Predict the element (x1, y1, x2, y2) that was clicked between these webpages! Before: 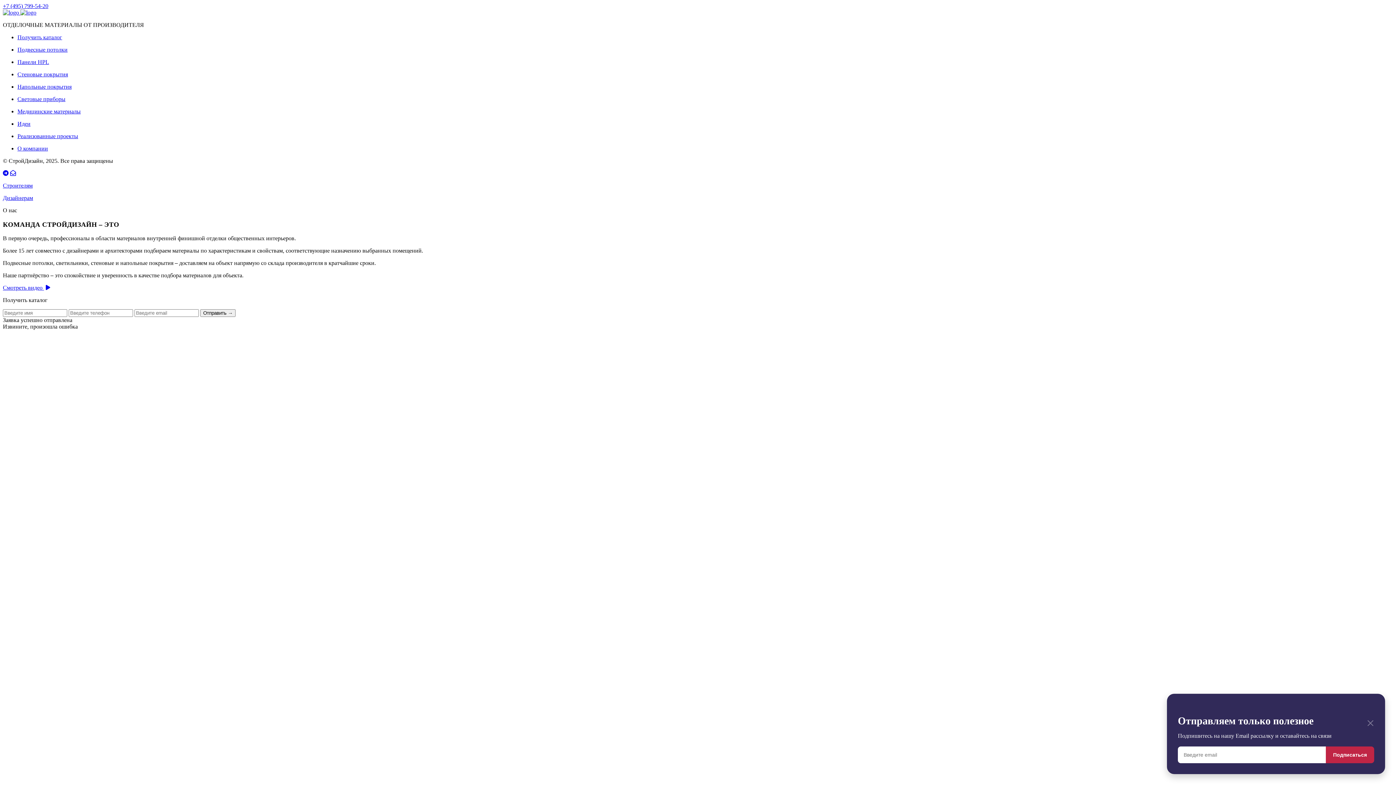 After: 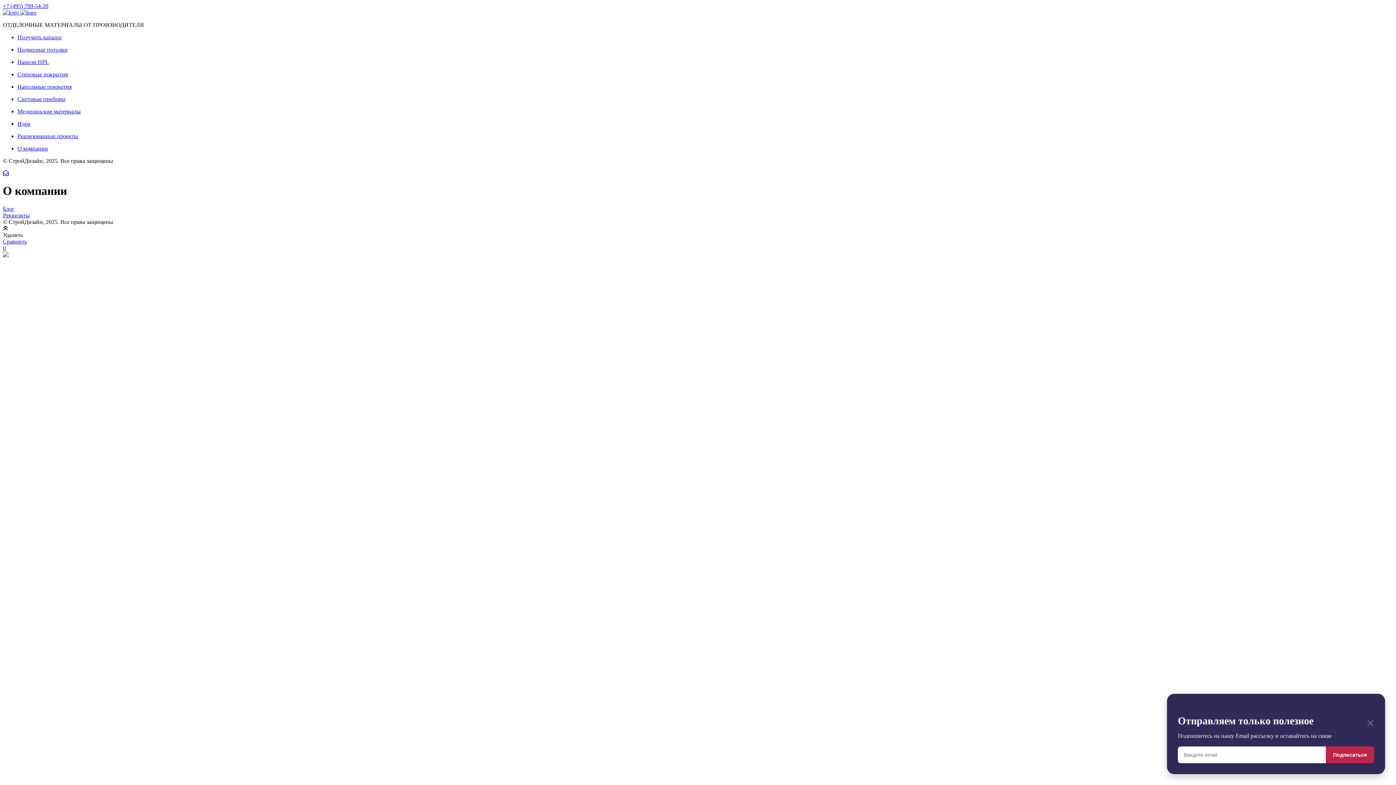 Action: bbox: (17, 145, 1393, 152) label: О компании